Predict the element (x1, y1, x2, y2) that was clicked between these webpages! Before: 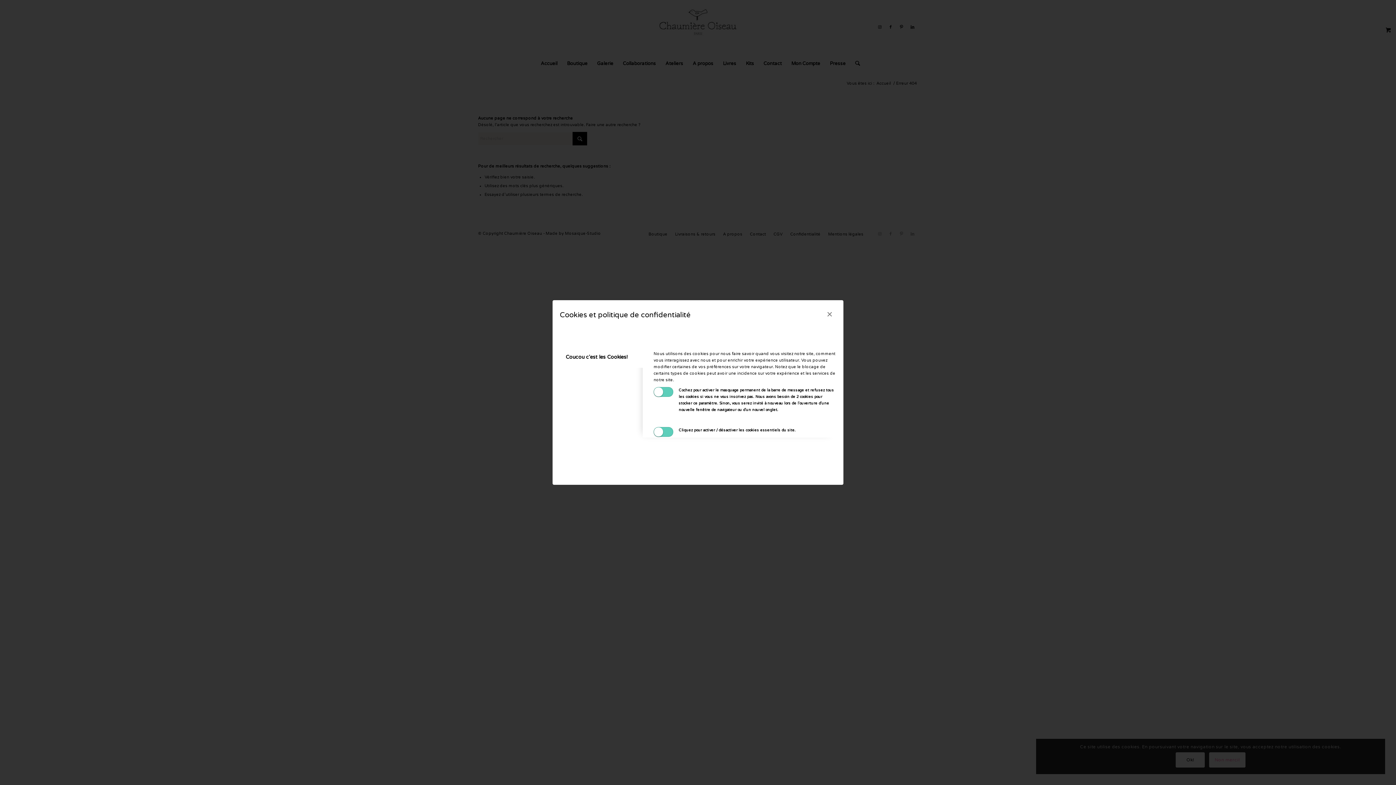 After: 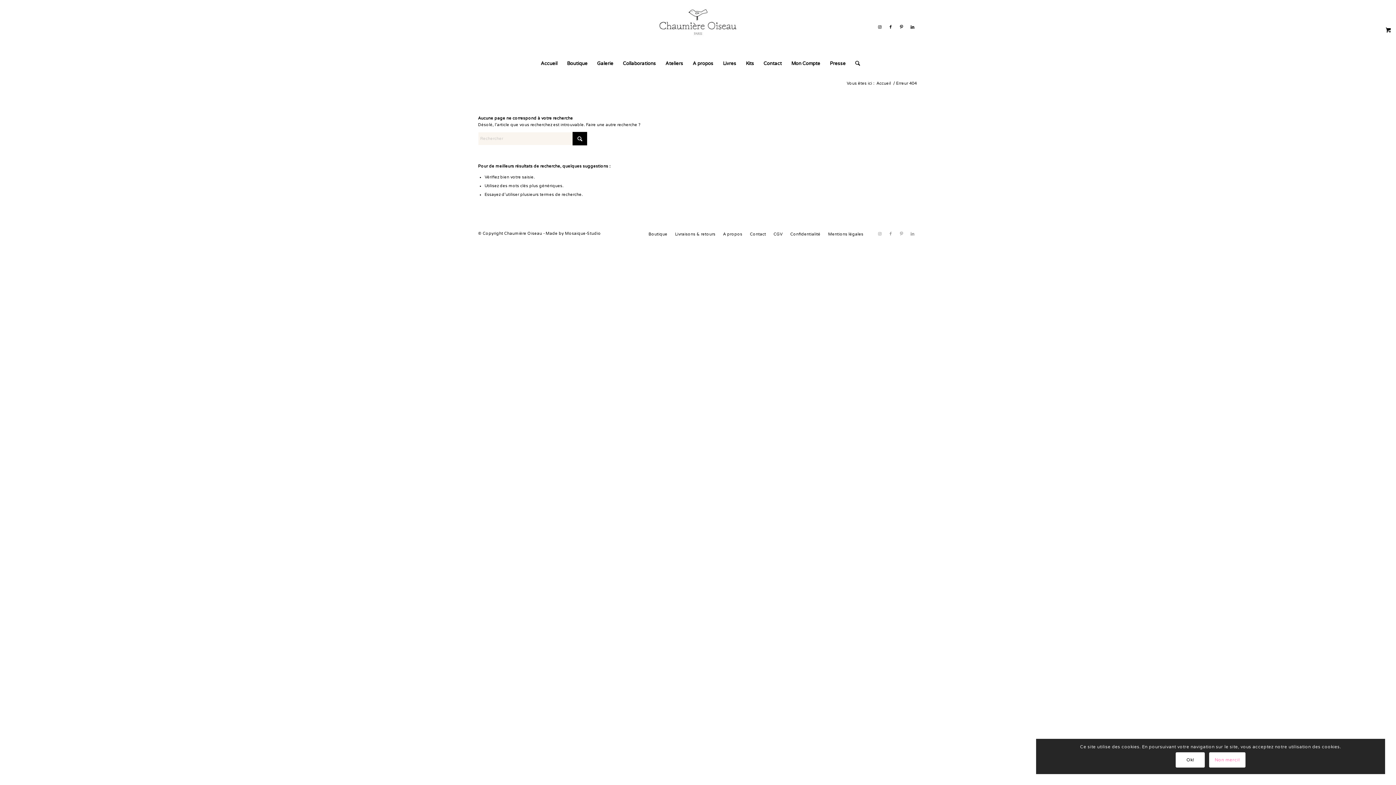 Action: bbox: (822, 306, 837, 321) label: ×